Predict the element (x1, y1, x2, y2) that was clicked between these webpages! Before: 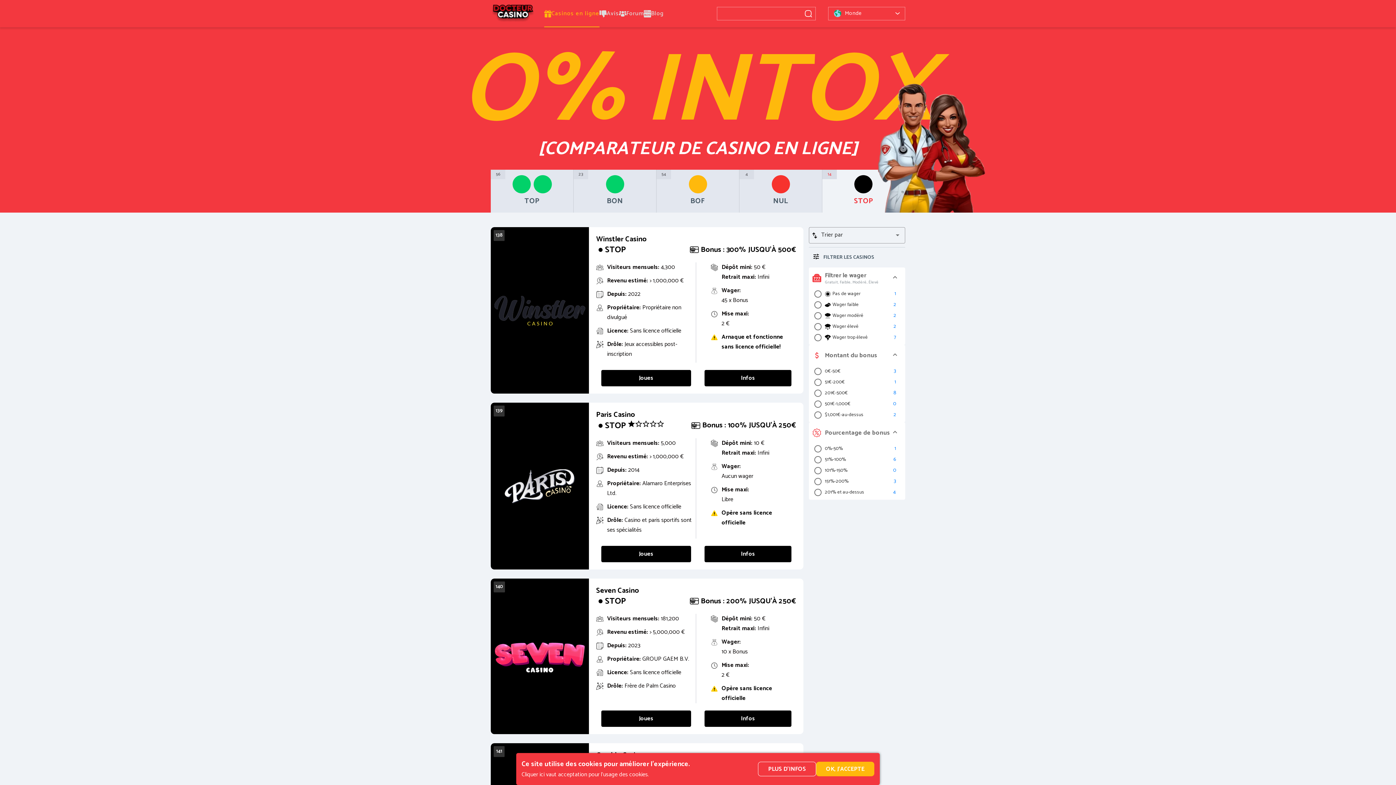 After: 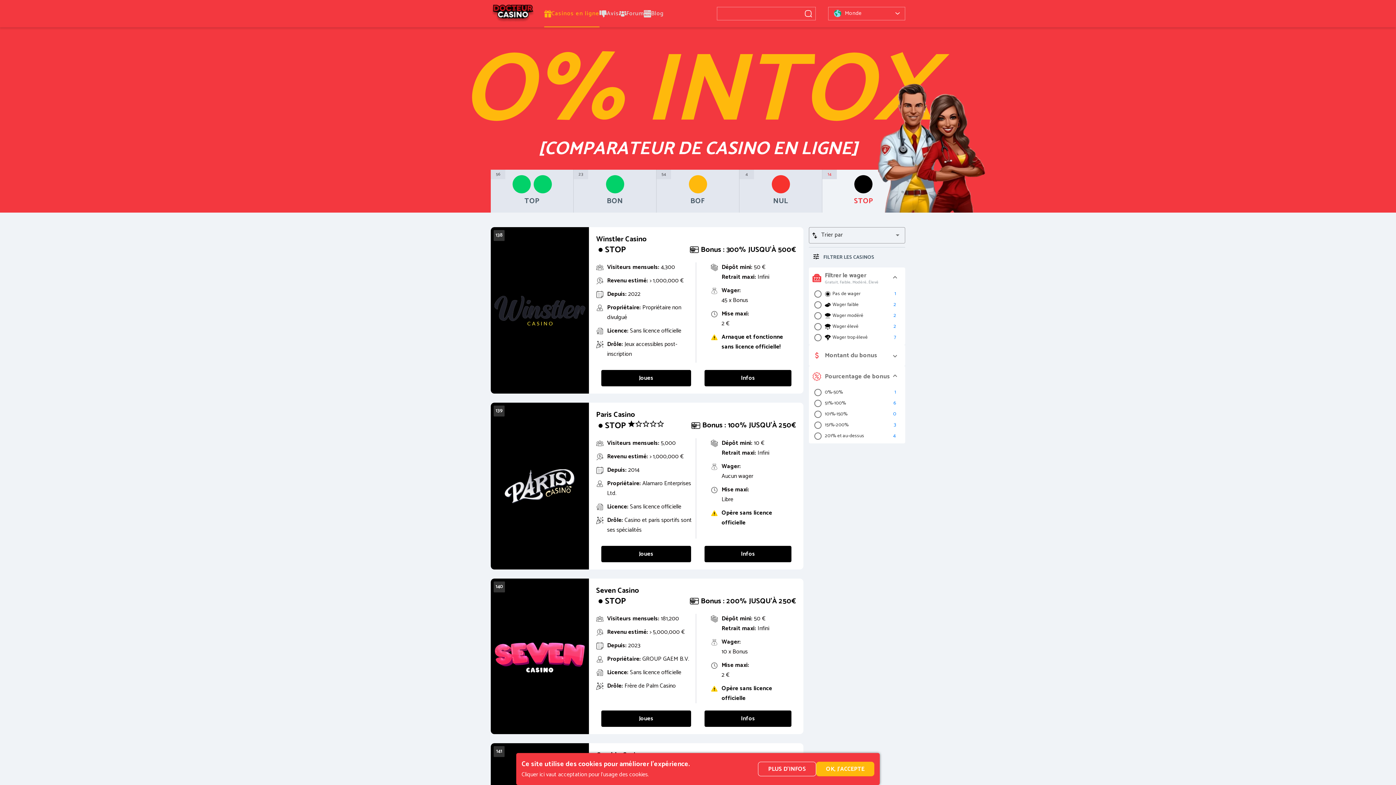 Action: bbox: (809, 345, 905, 366) label: Montant du bonus